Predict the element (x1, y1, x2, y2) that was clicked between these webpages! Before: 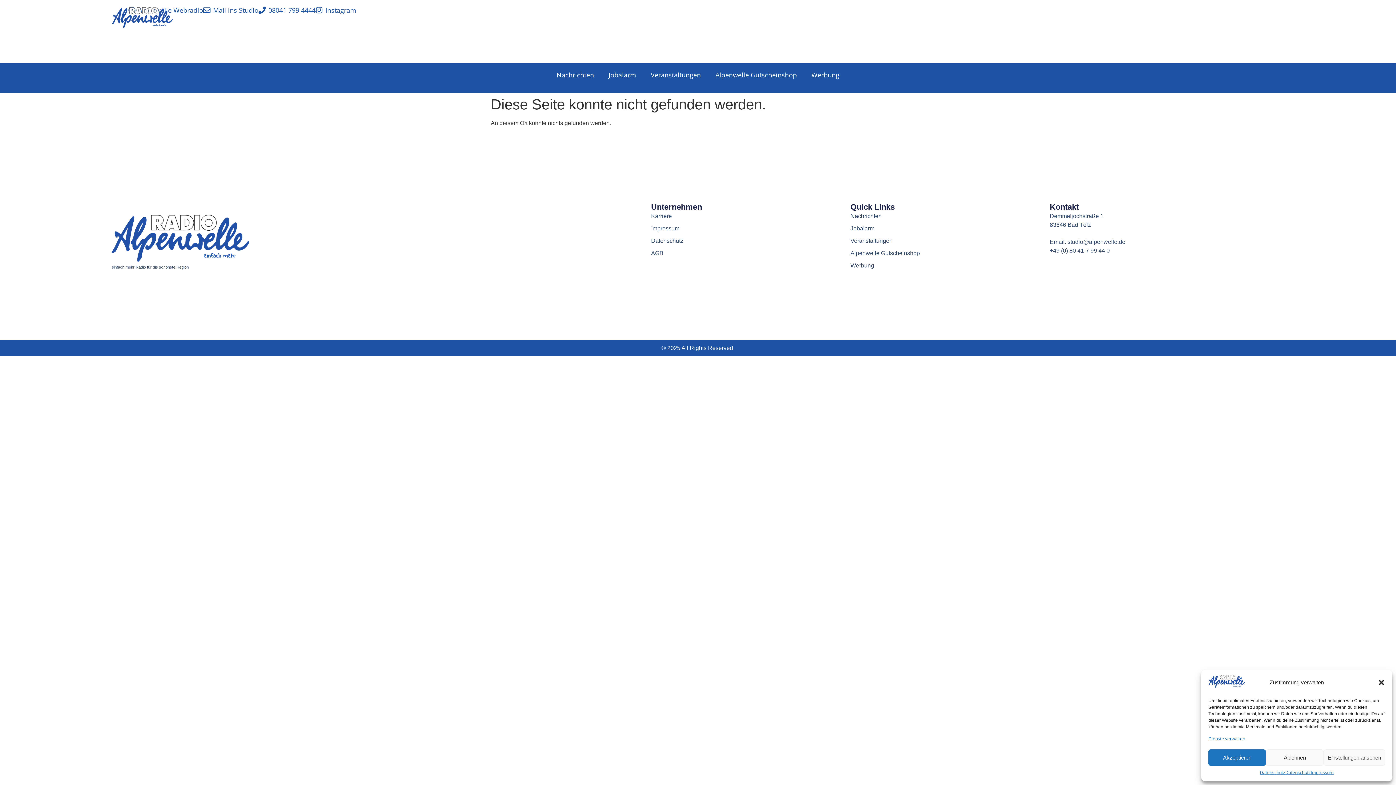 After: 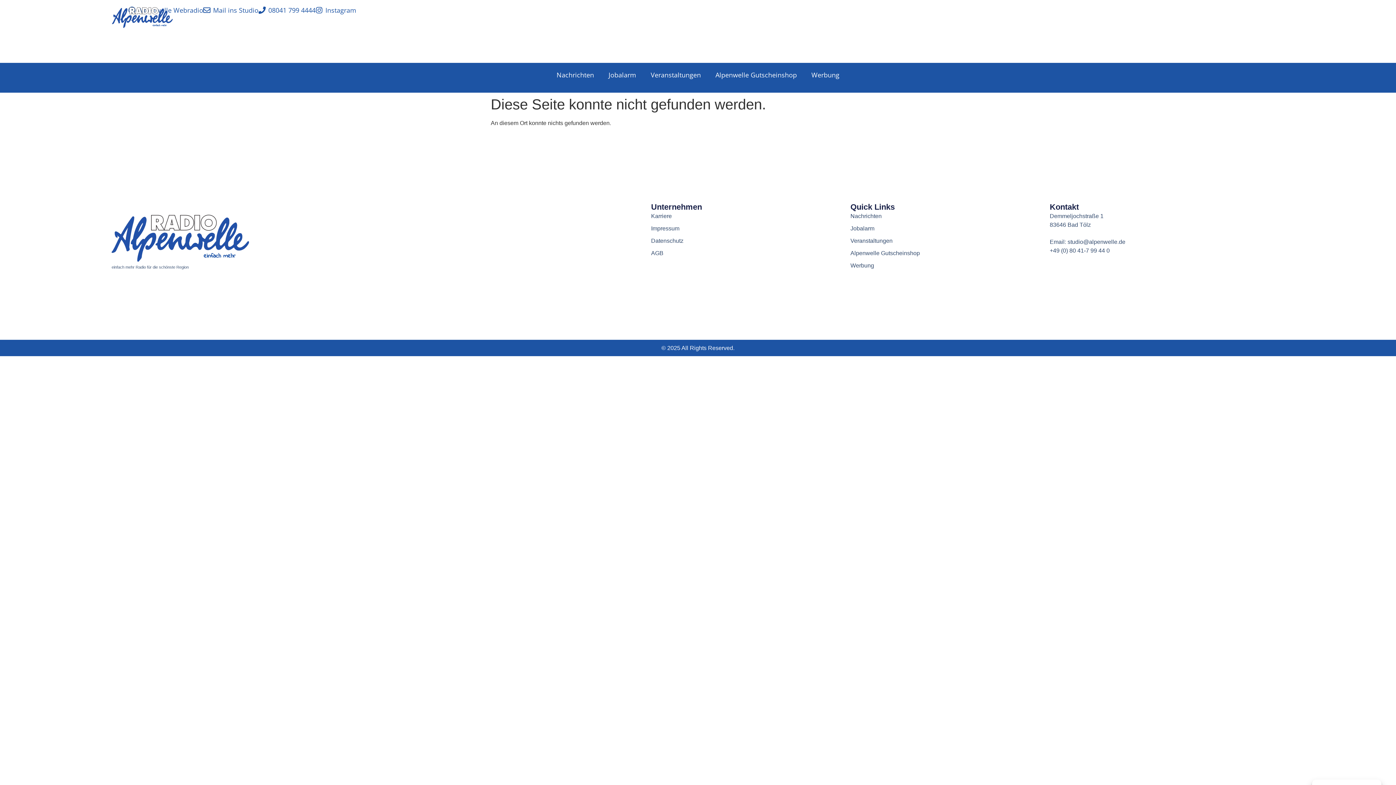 Action: bbox: (1208, 749, 1266, 766) label: Akzeptieren